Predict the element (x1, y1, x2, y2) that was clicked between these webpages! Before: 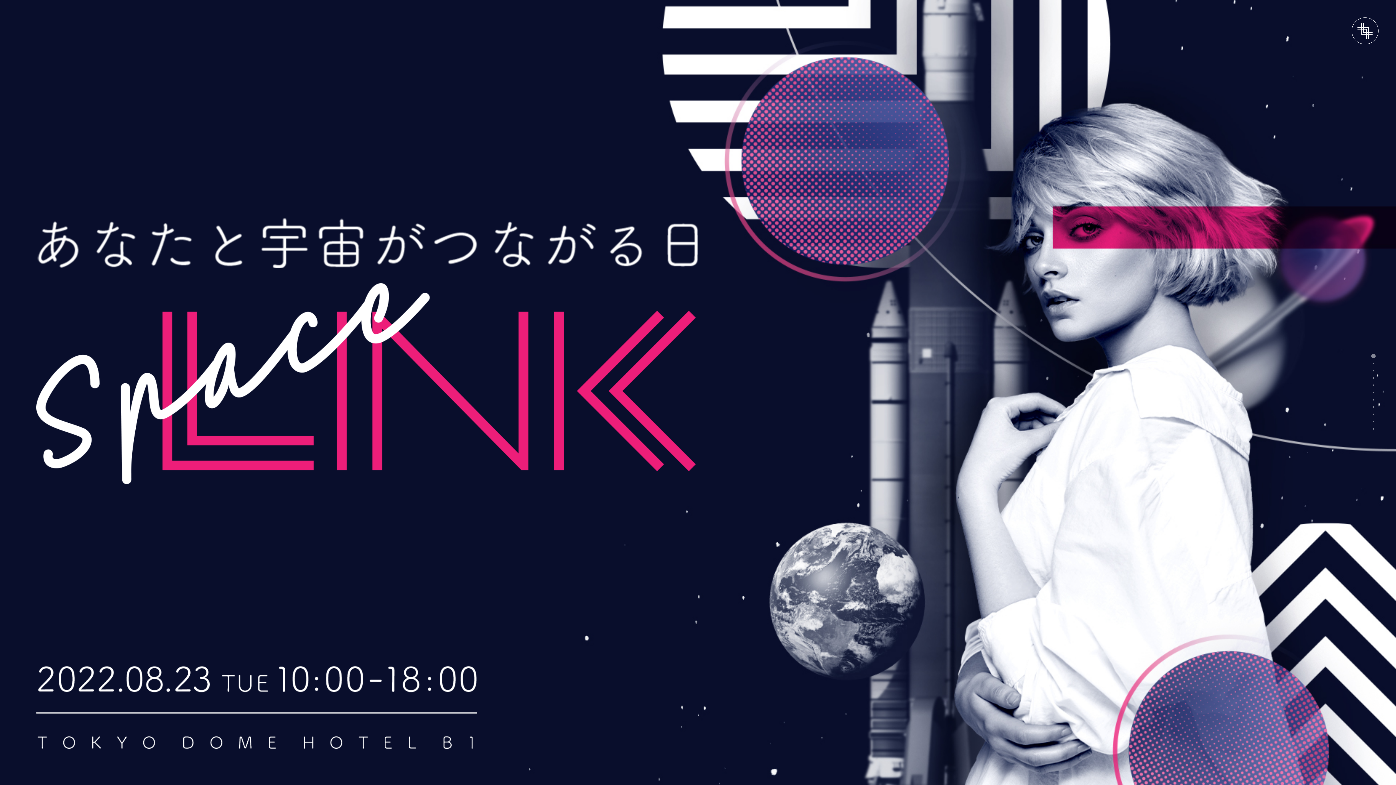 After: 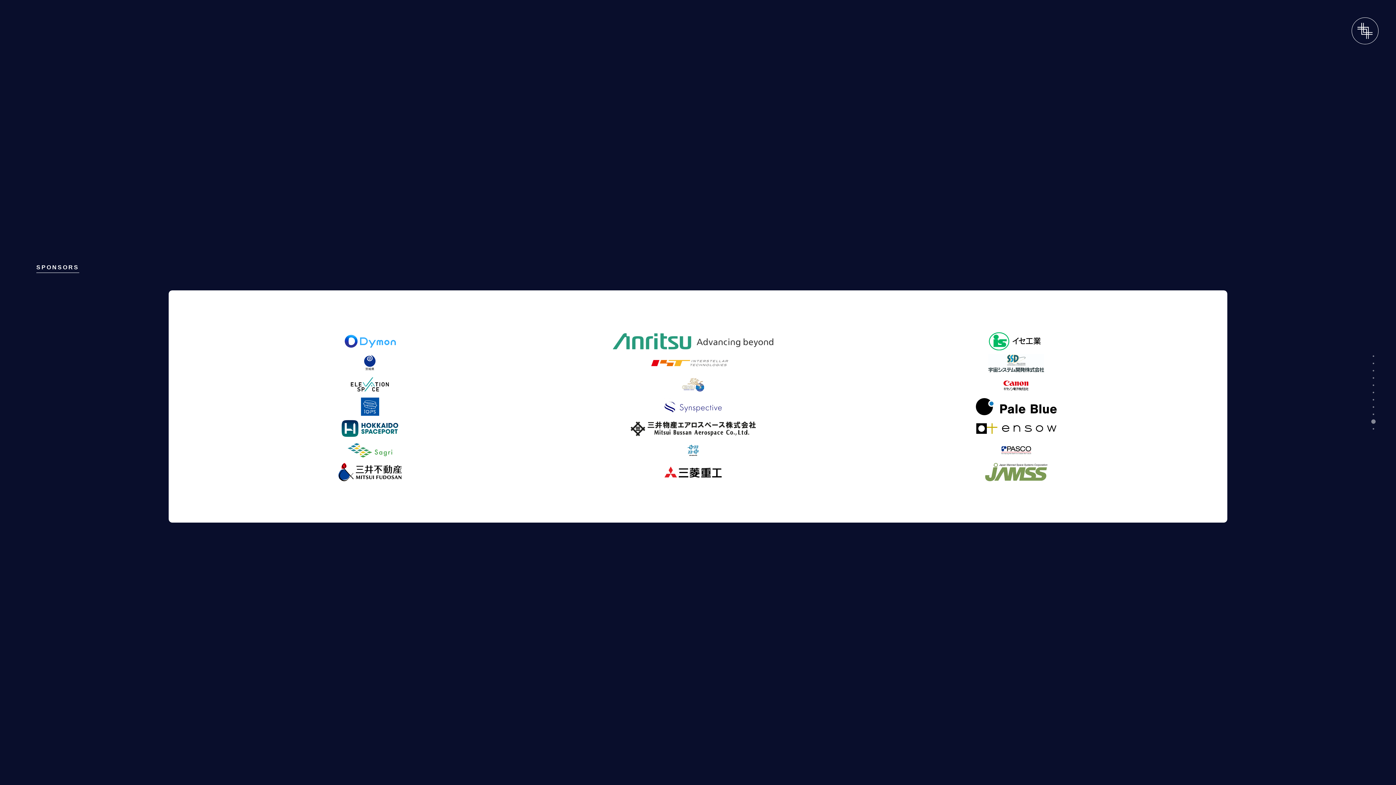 Action: bbox: (1371, 419, 1376, 424)